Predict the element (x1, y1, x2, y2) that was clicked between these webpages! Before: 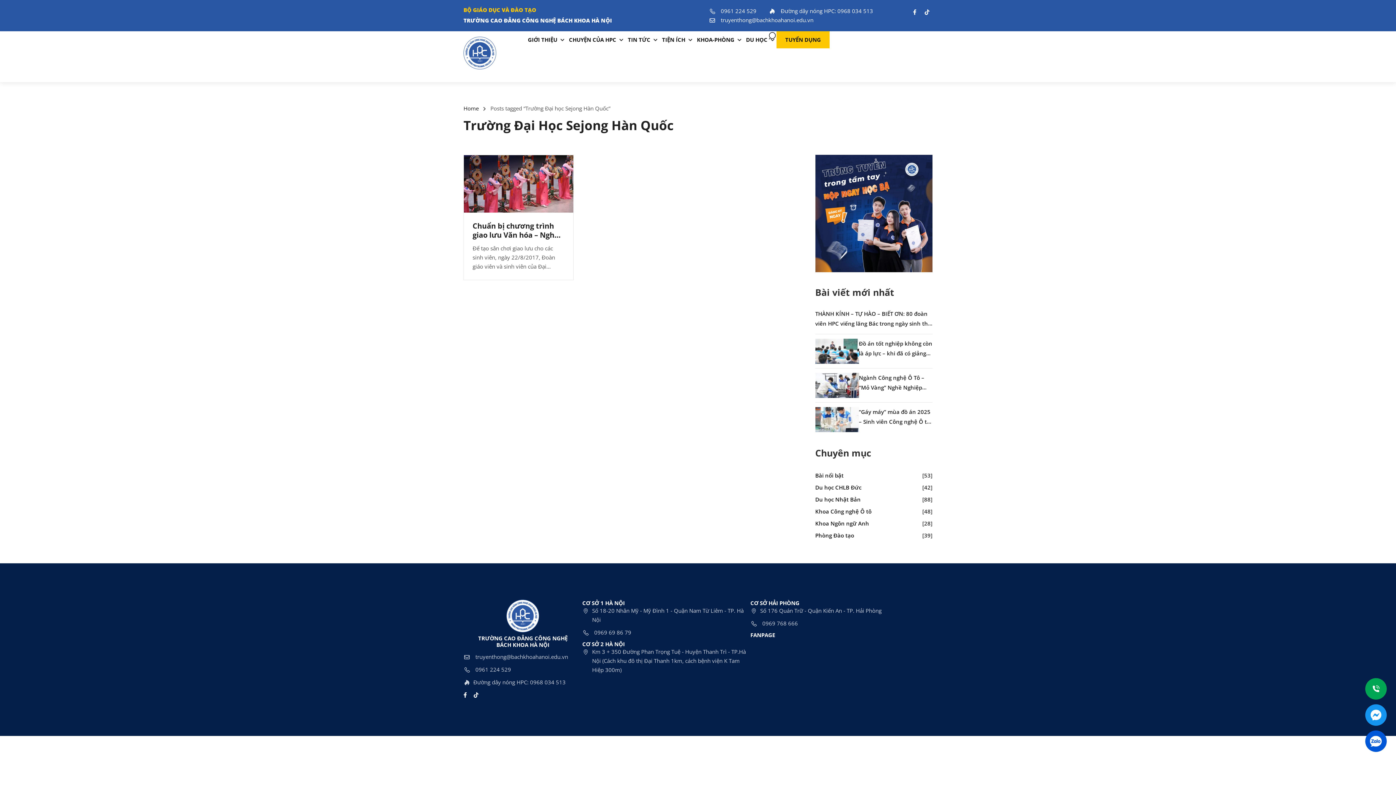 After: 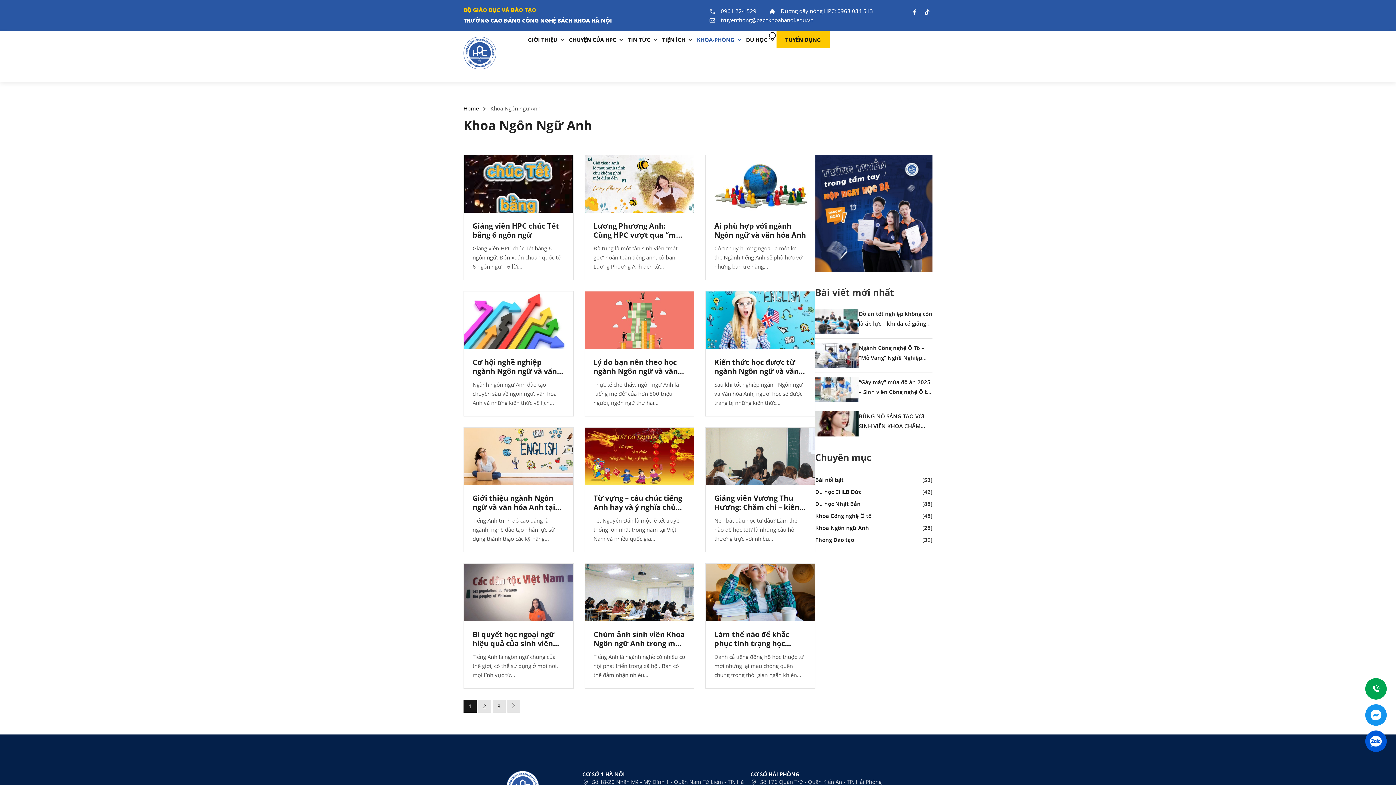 Action: label: Khoa Ngôn ngữ Anh bbox: (815, 519, 869, 528)